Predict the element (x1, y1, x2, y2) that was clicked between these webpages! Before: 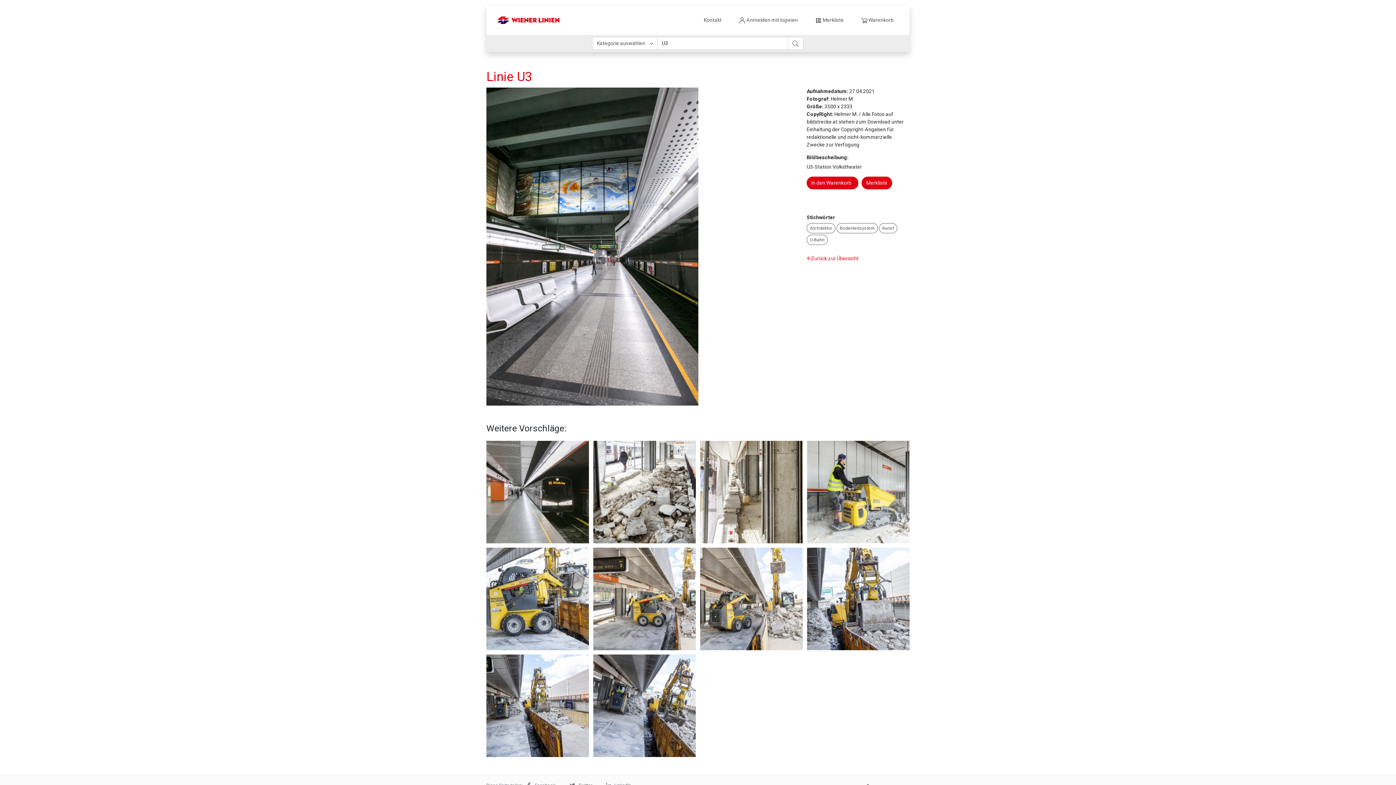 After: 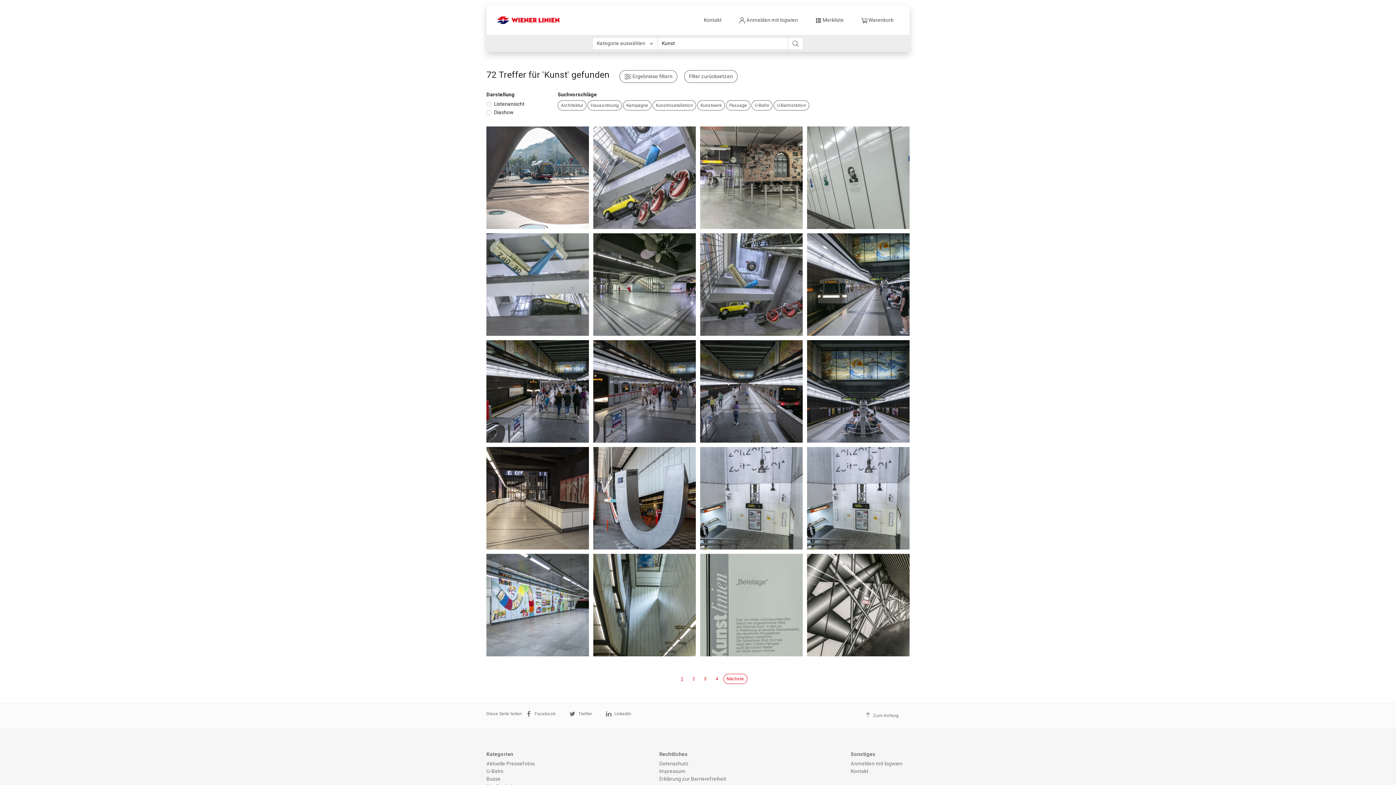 Action: bbox: (879, 223, 897, 233) label: Kunst